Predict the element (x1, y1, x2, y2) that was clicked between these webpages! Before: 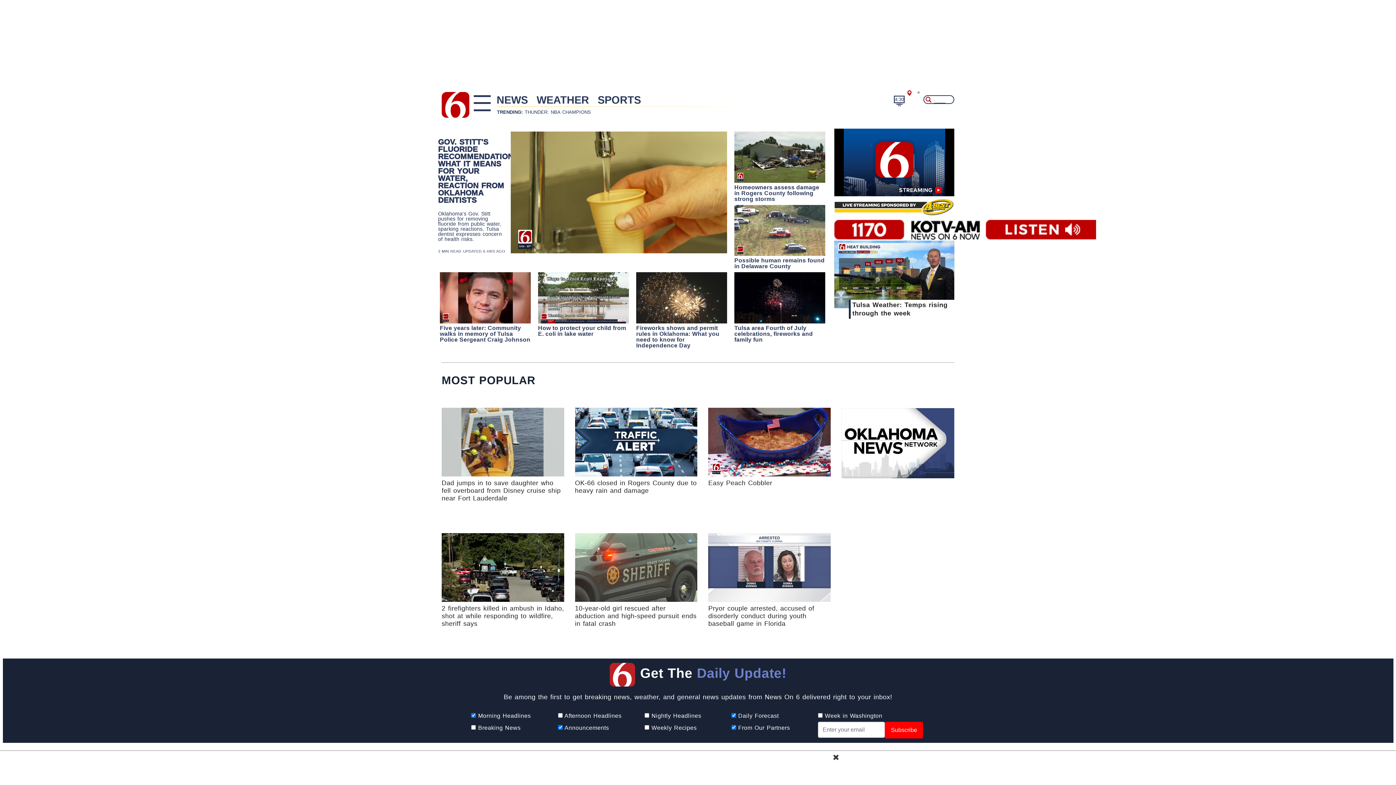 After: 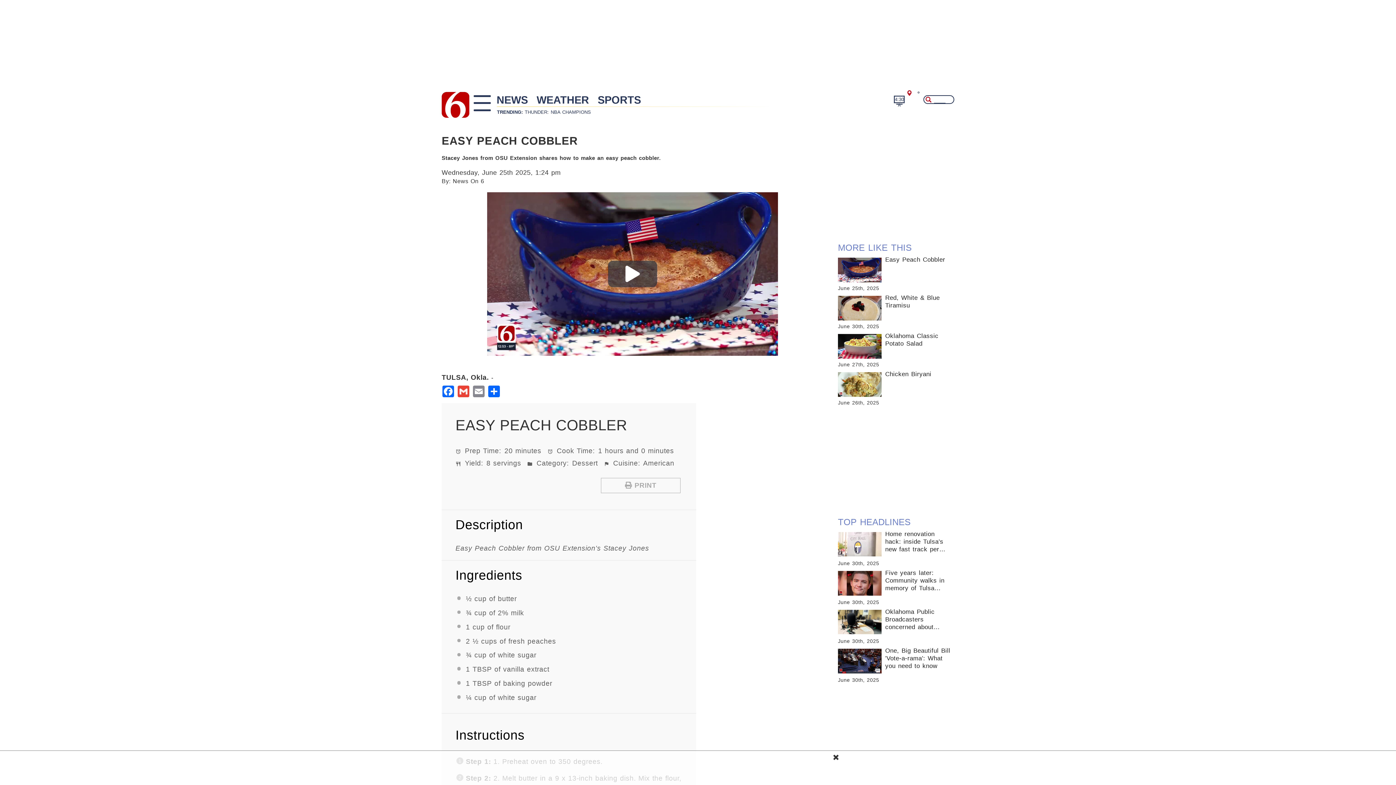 Action: label: Easy Peach Cobbler bbox: (708, 479, 830, 512)